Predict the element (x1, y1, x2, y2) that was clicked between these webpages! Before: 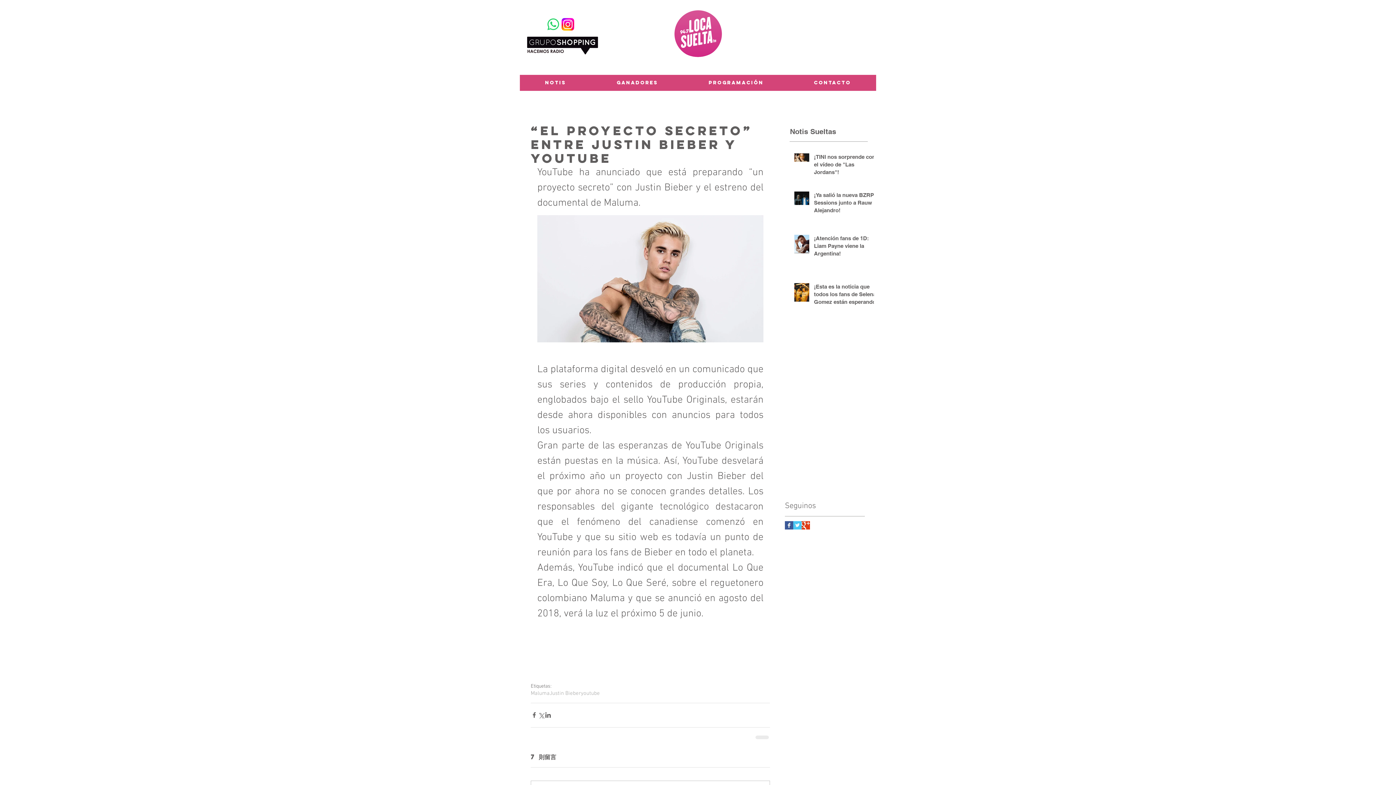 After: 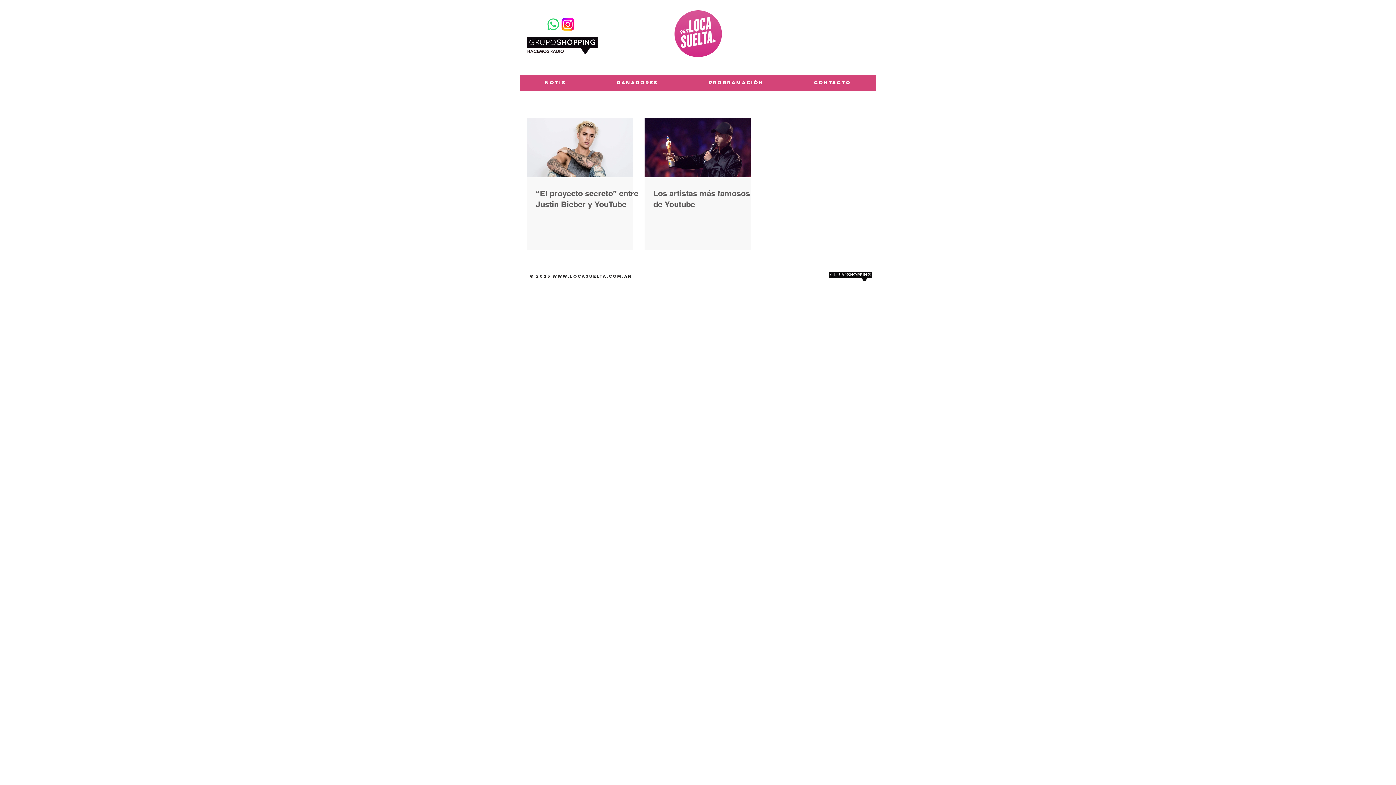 Action: label: youtube bbox: (581, 690, 600, 697)